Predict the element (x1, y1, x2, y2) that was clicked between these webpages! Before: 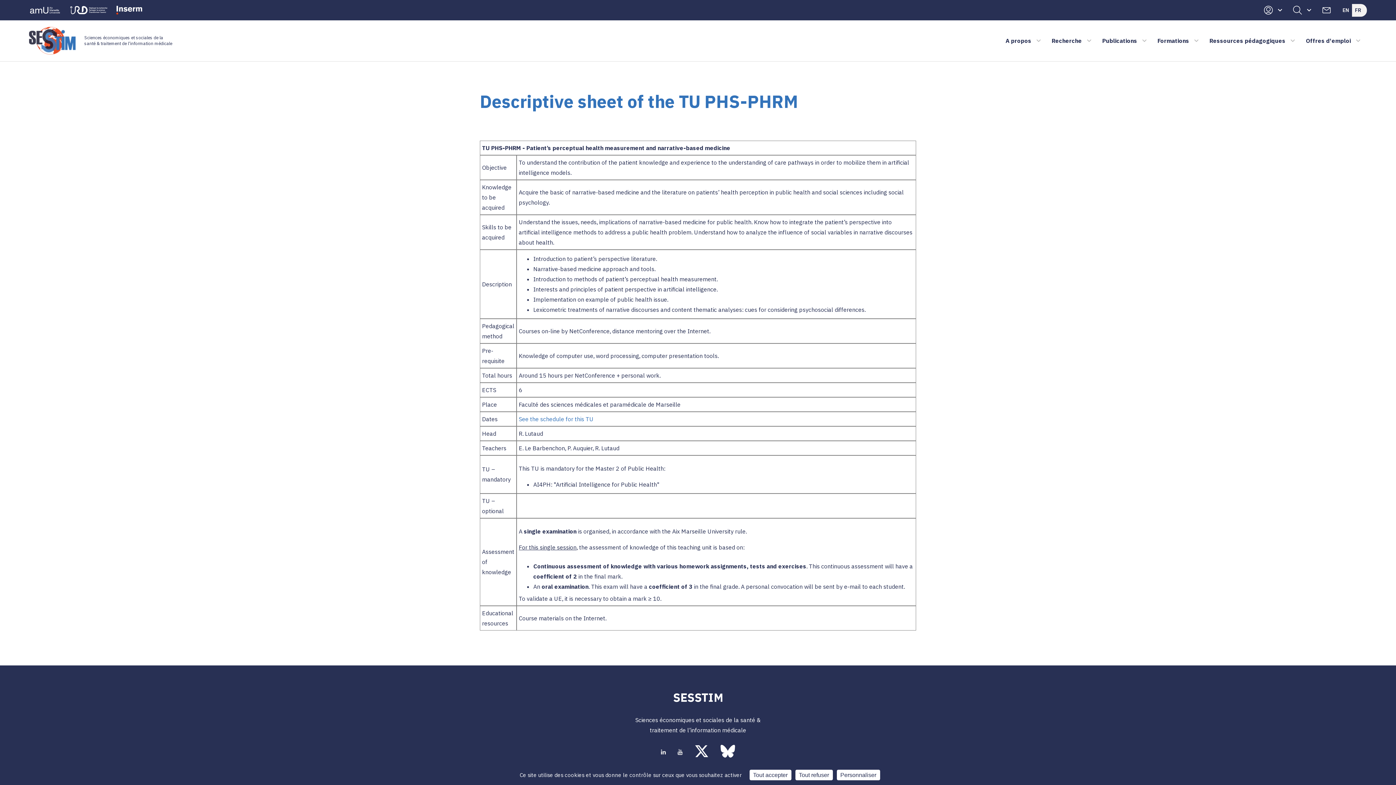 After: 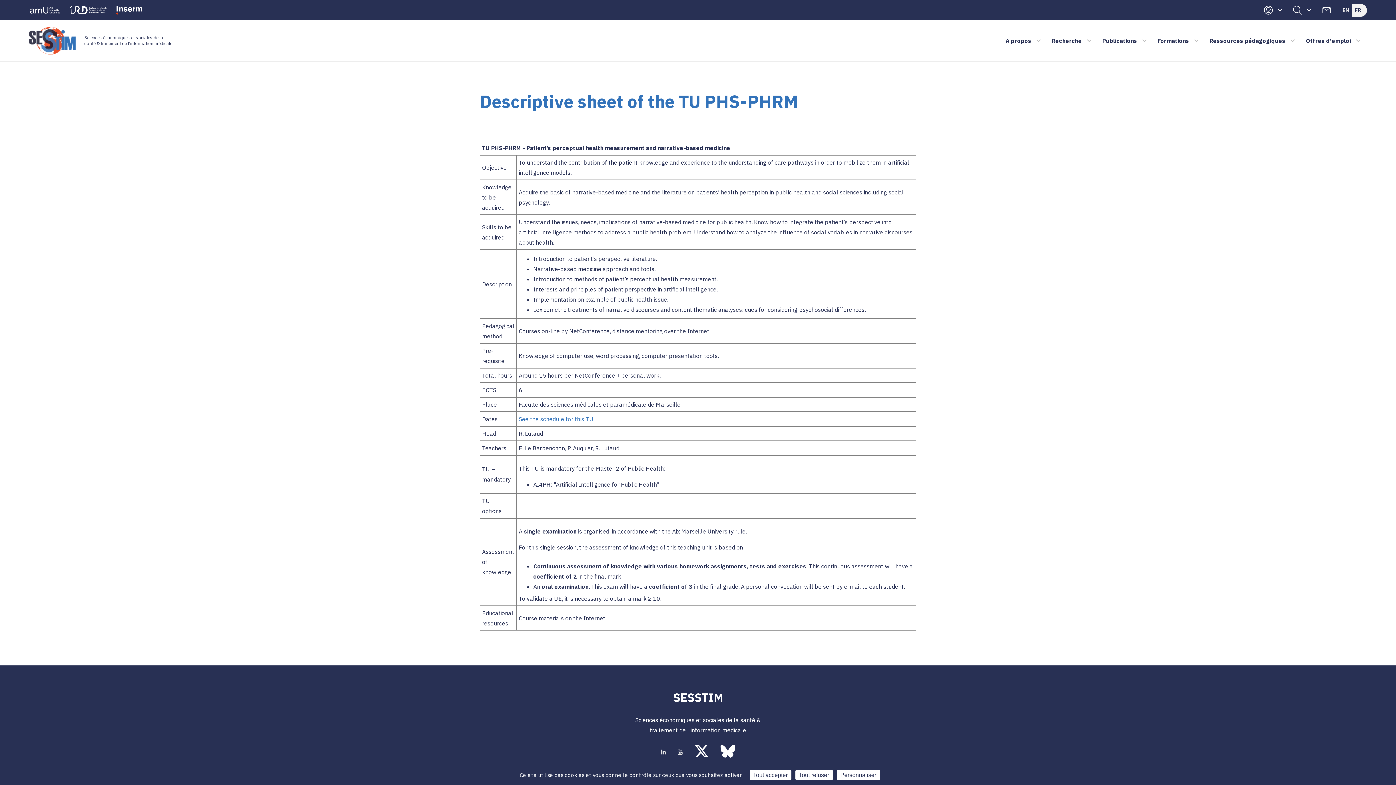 Action: bbox: (694, 744, 709, 761)